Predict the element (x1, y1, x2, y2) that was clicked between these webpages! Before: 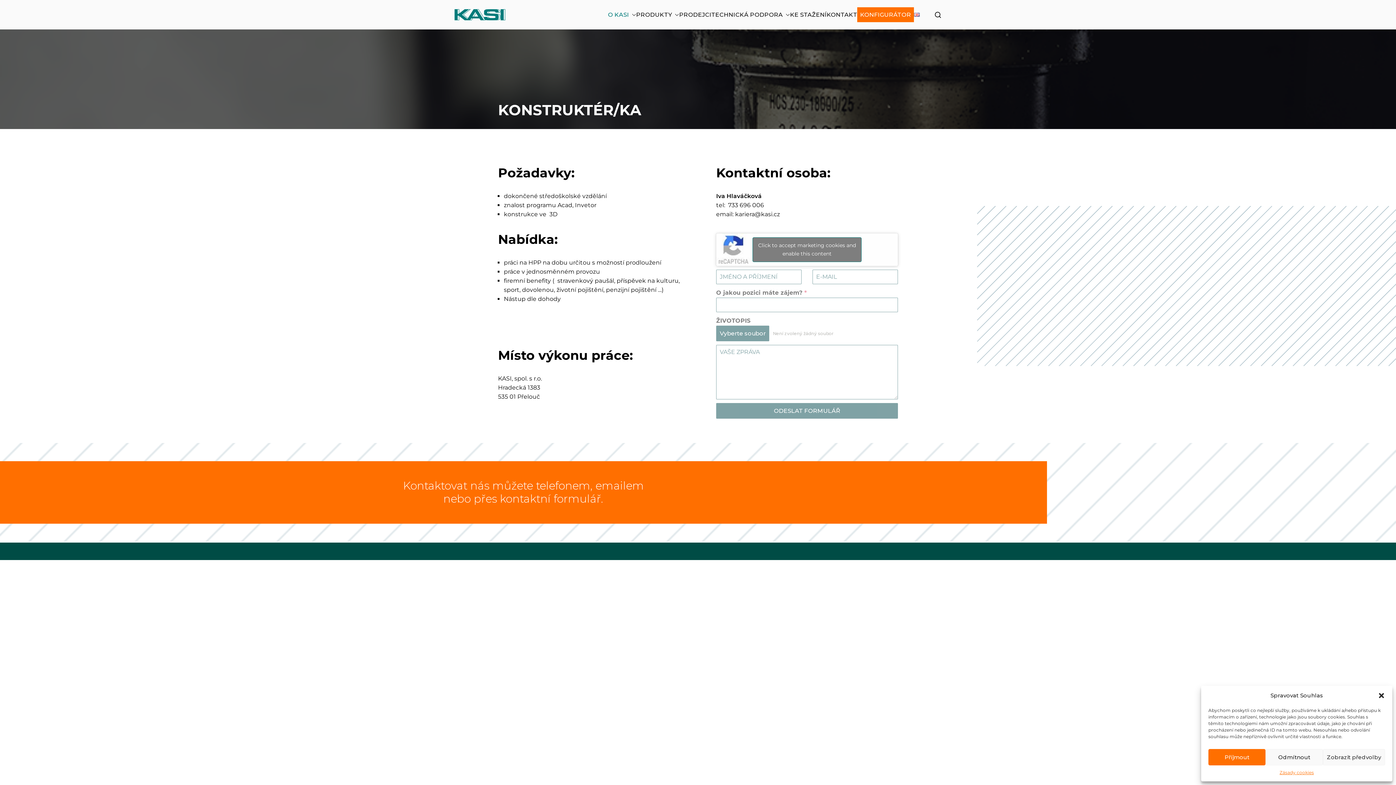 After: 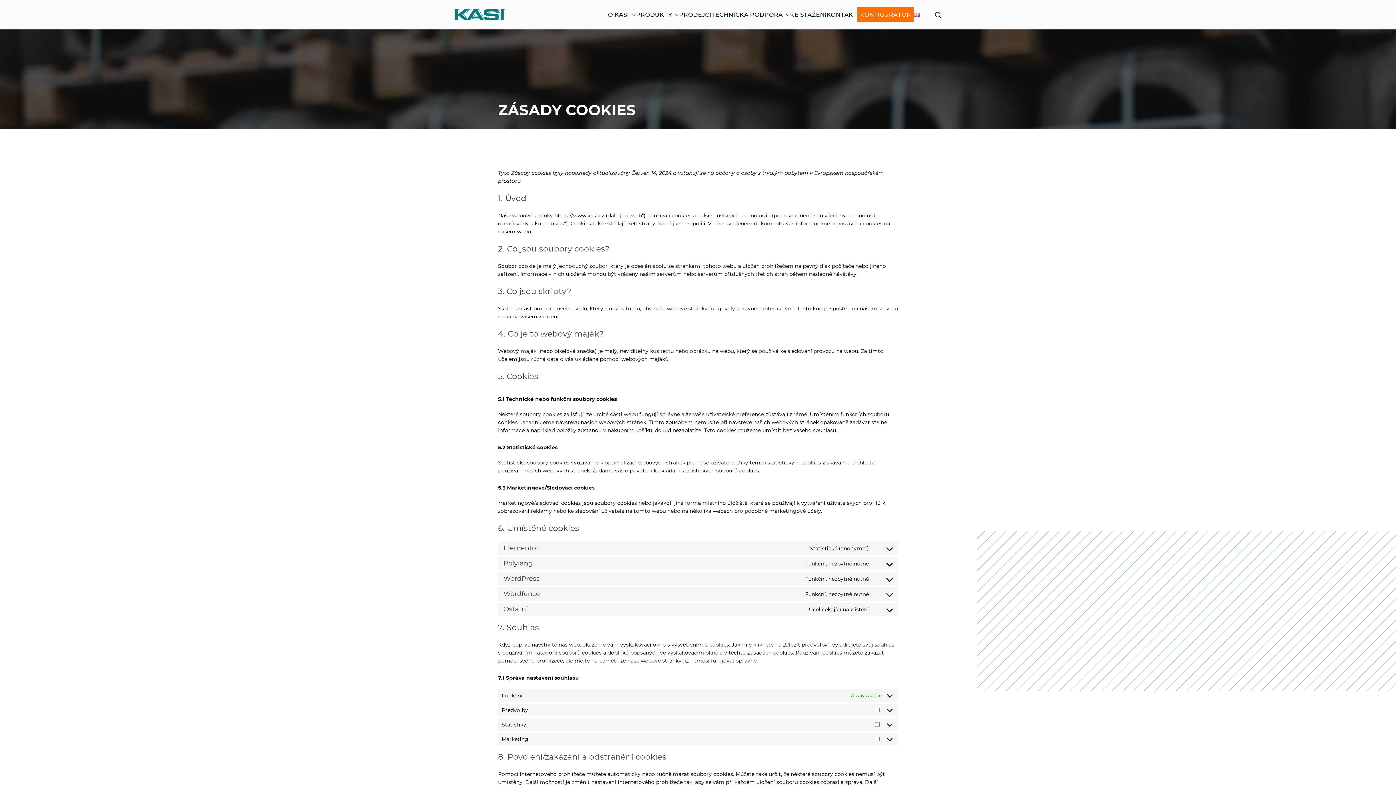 Action: bbox: (1279, 769, 1314, 776) label: Zásady cookies